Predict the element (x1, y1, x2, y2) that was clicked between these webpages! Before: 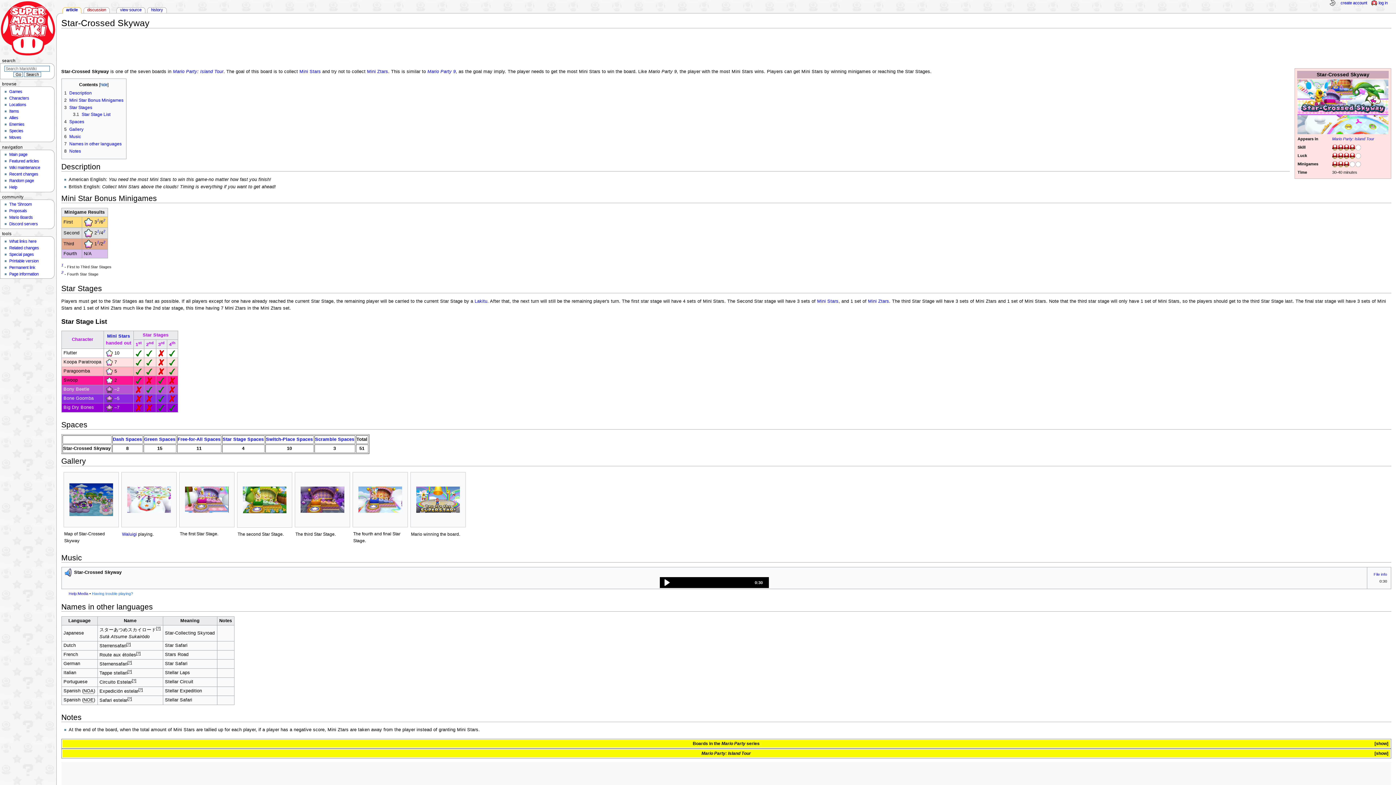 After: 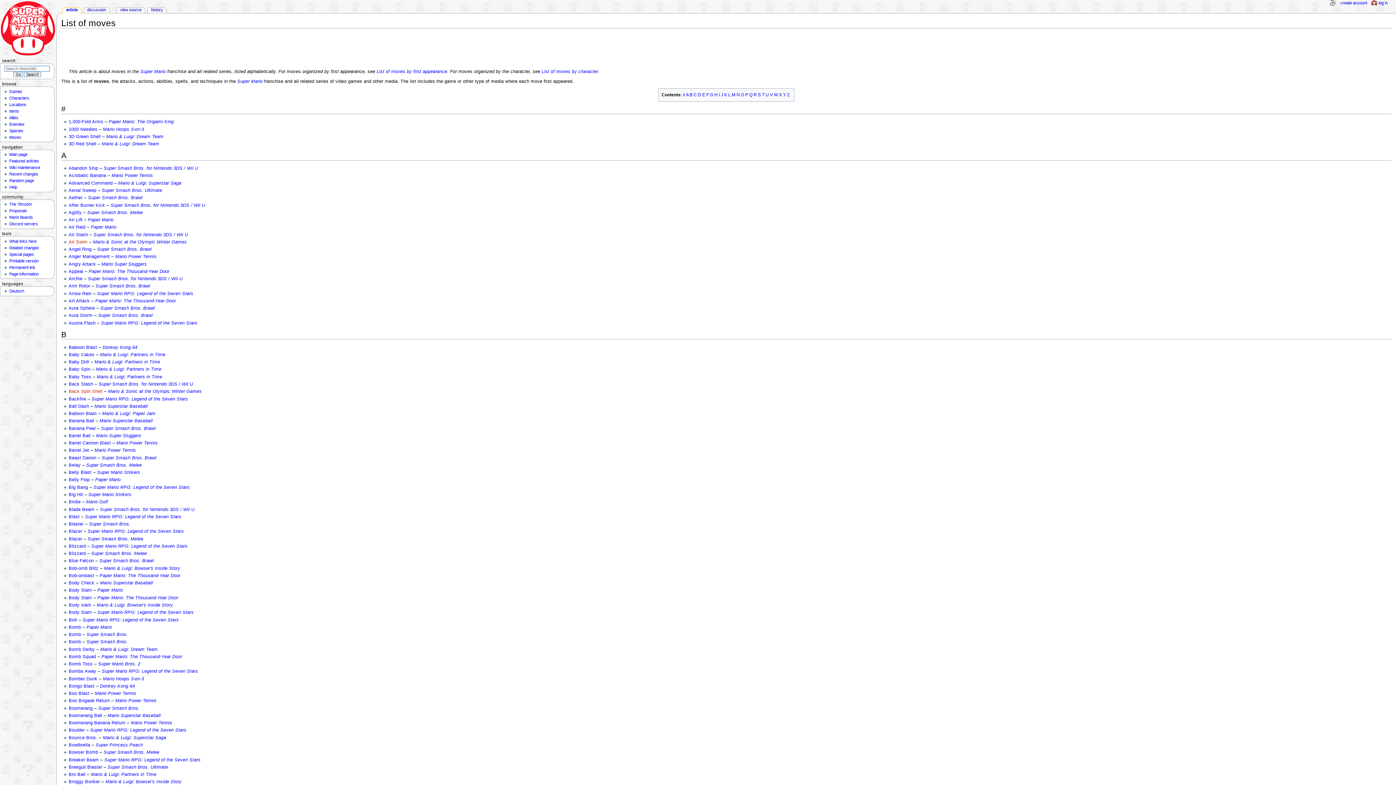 Action: label: Moves bbox: (9, 135, 21, 139)